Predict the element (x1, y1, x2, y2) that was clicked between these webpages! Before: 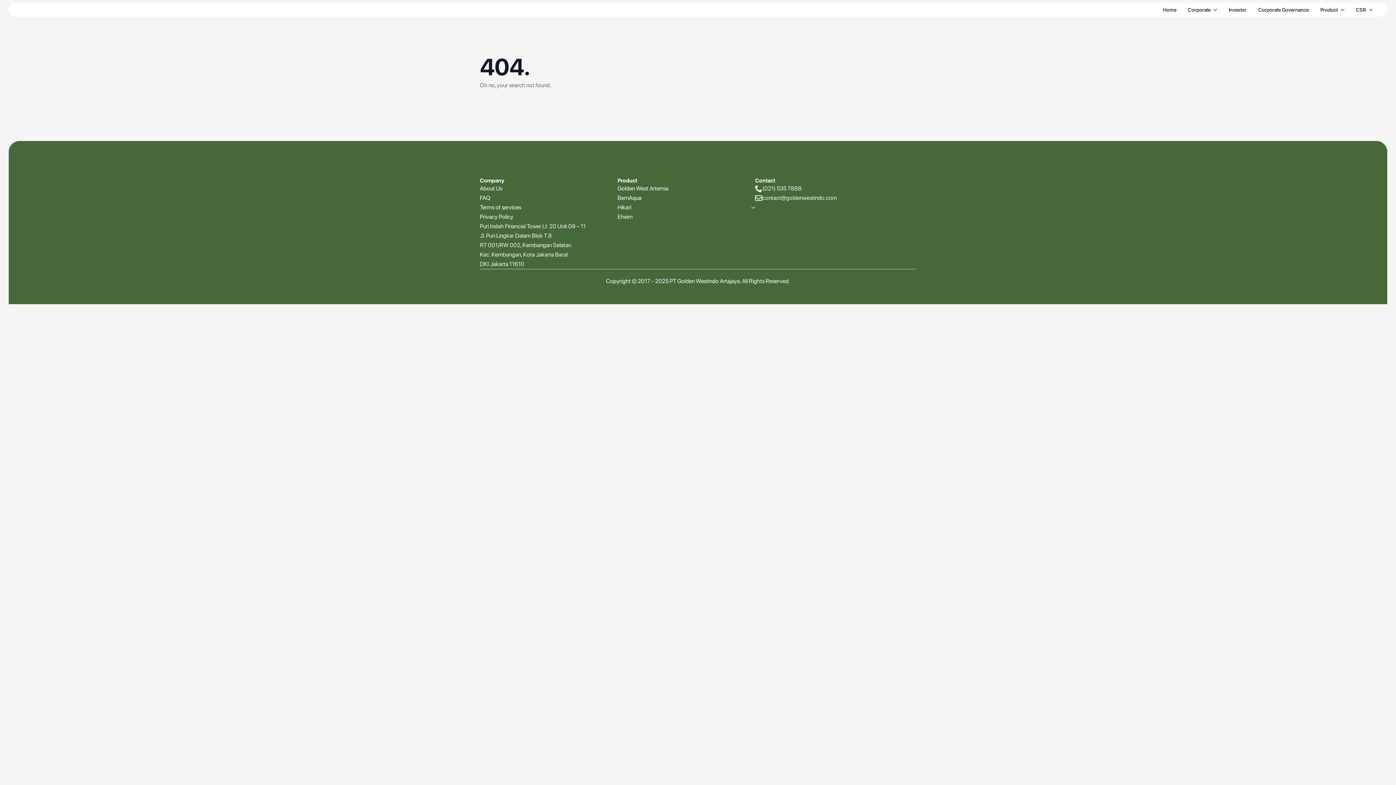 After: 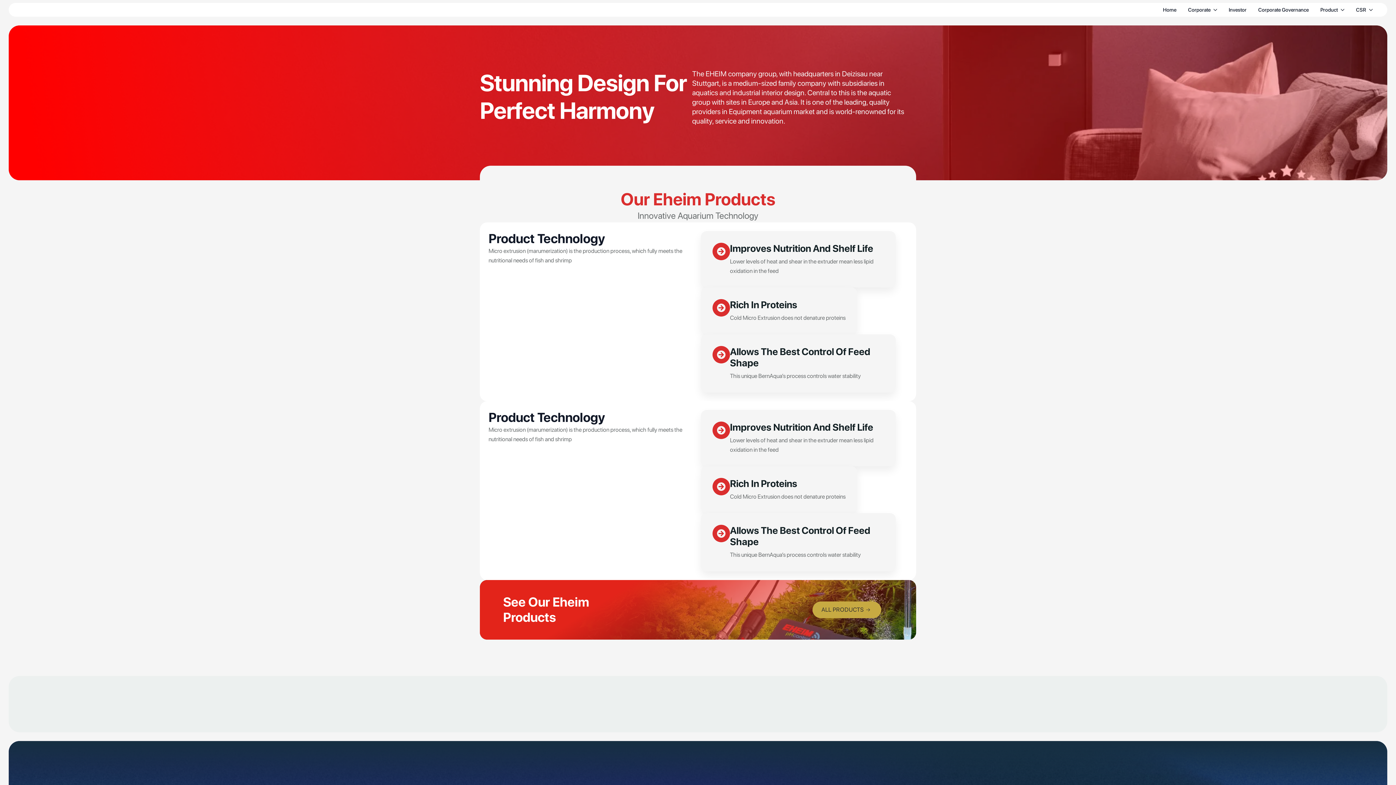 Action: label: Eheim bbox: (617, 212, 755, 221)